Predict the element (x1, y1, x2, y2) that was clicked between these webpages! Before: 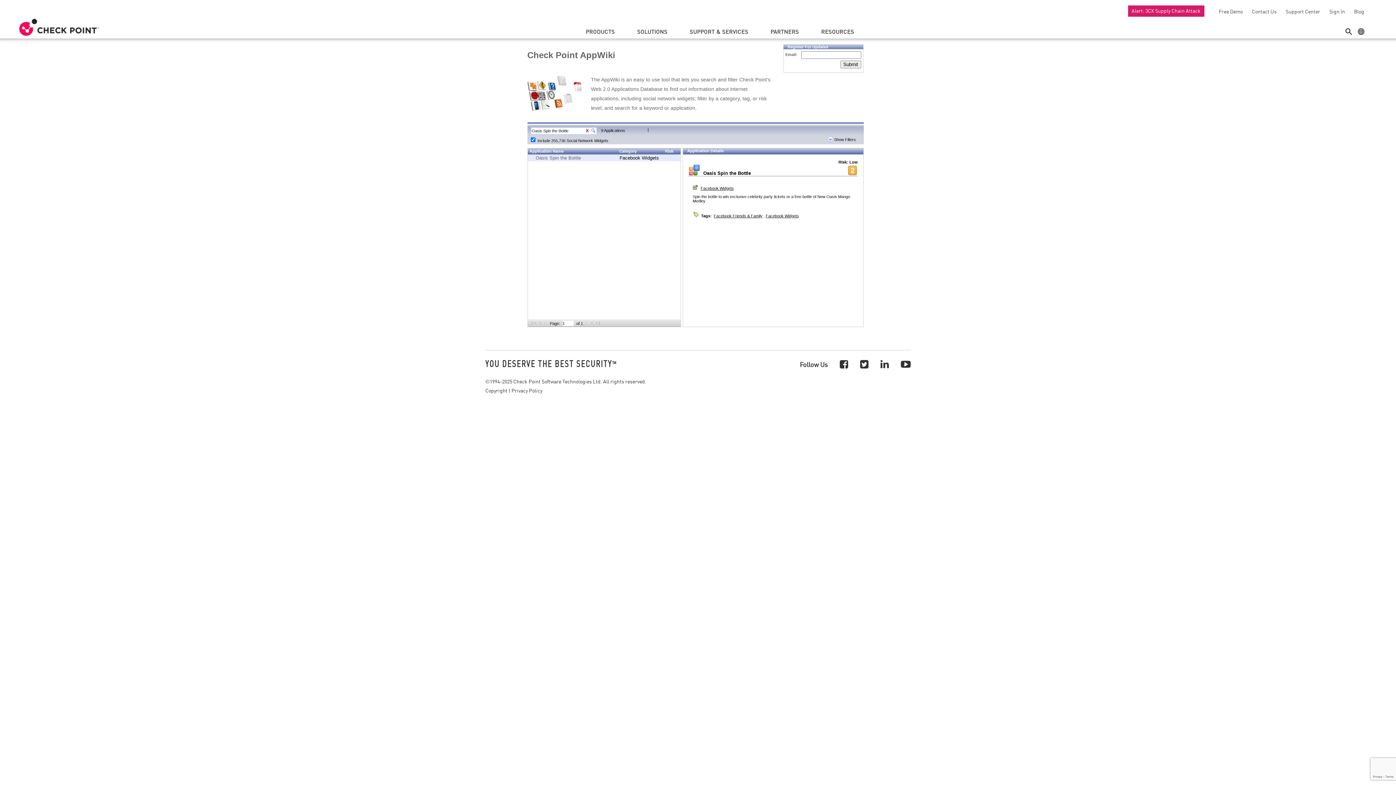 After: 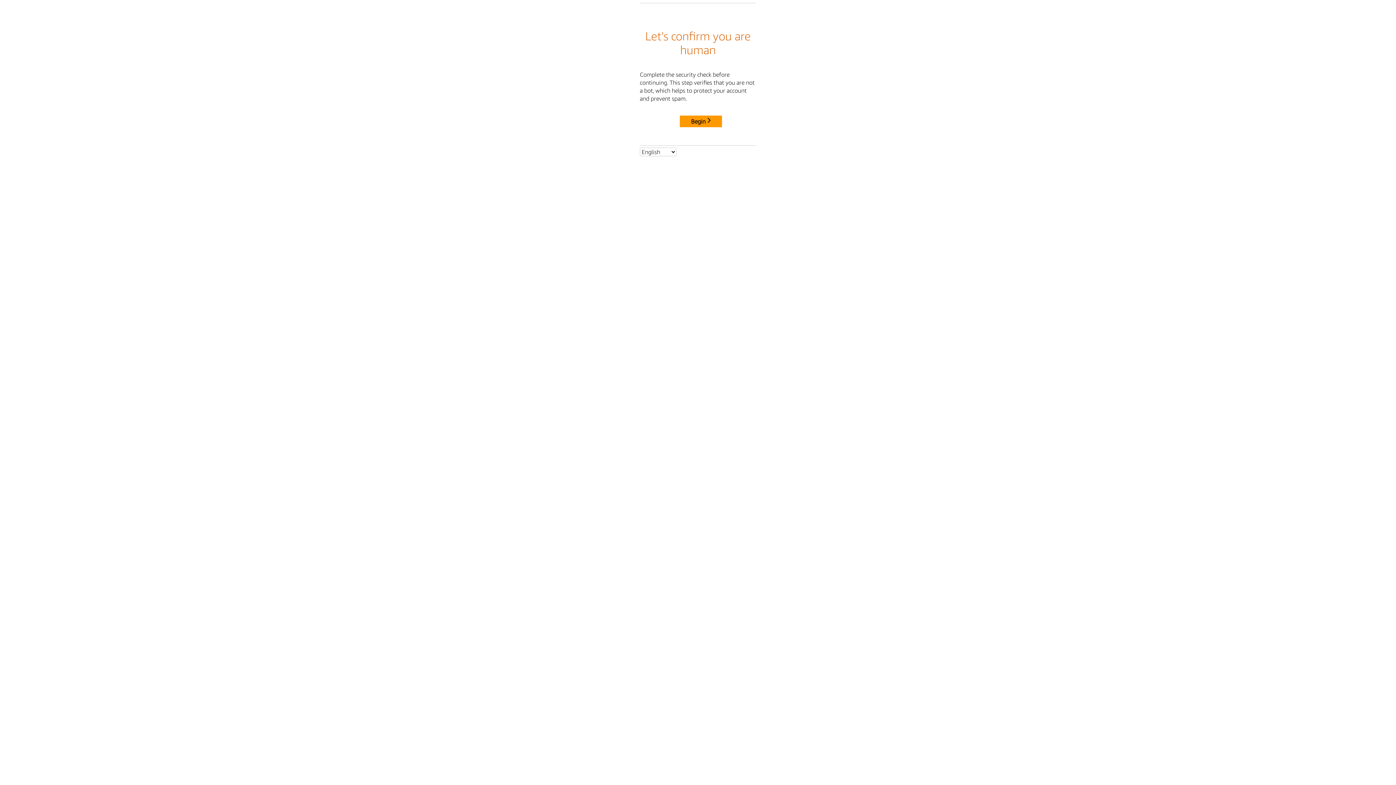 Action: bbox: (18, 18, 100, 36)